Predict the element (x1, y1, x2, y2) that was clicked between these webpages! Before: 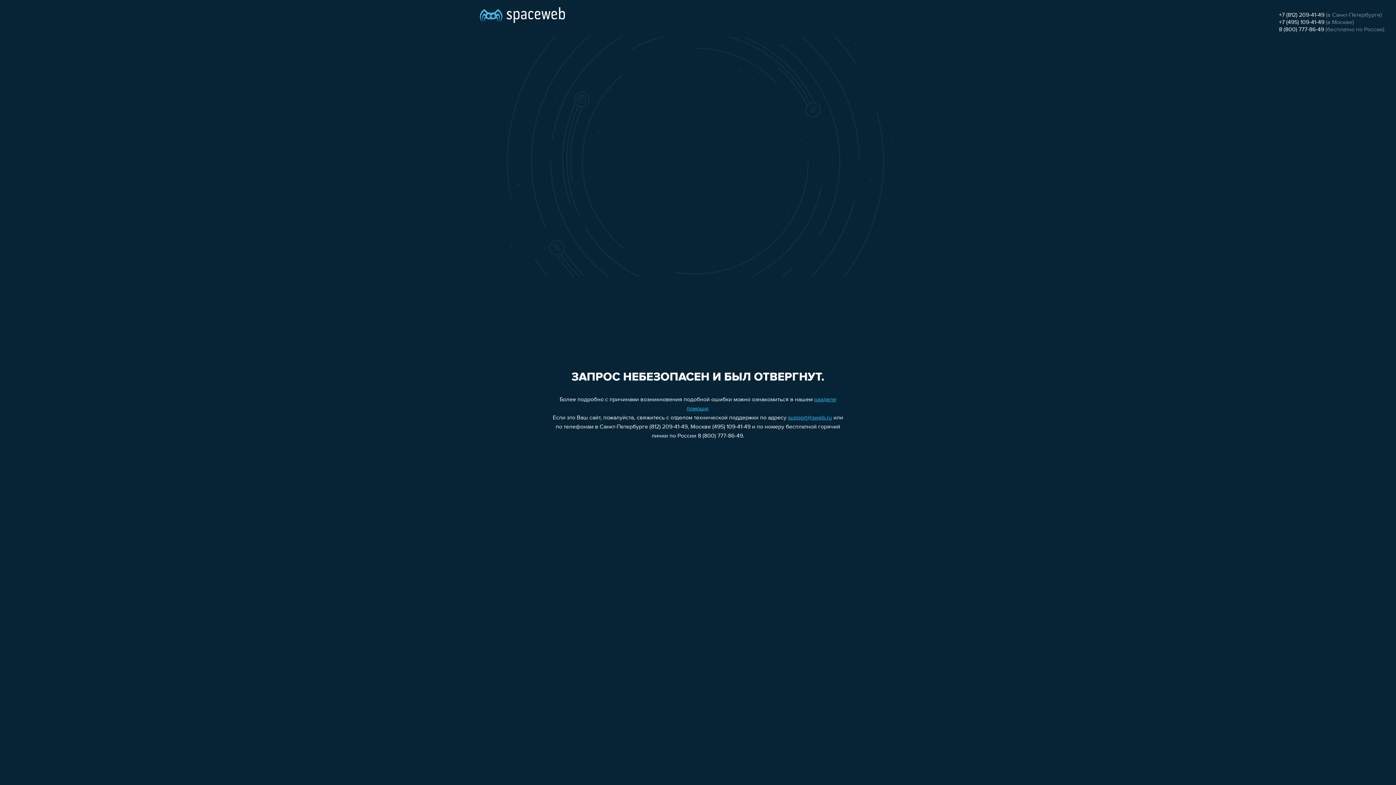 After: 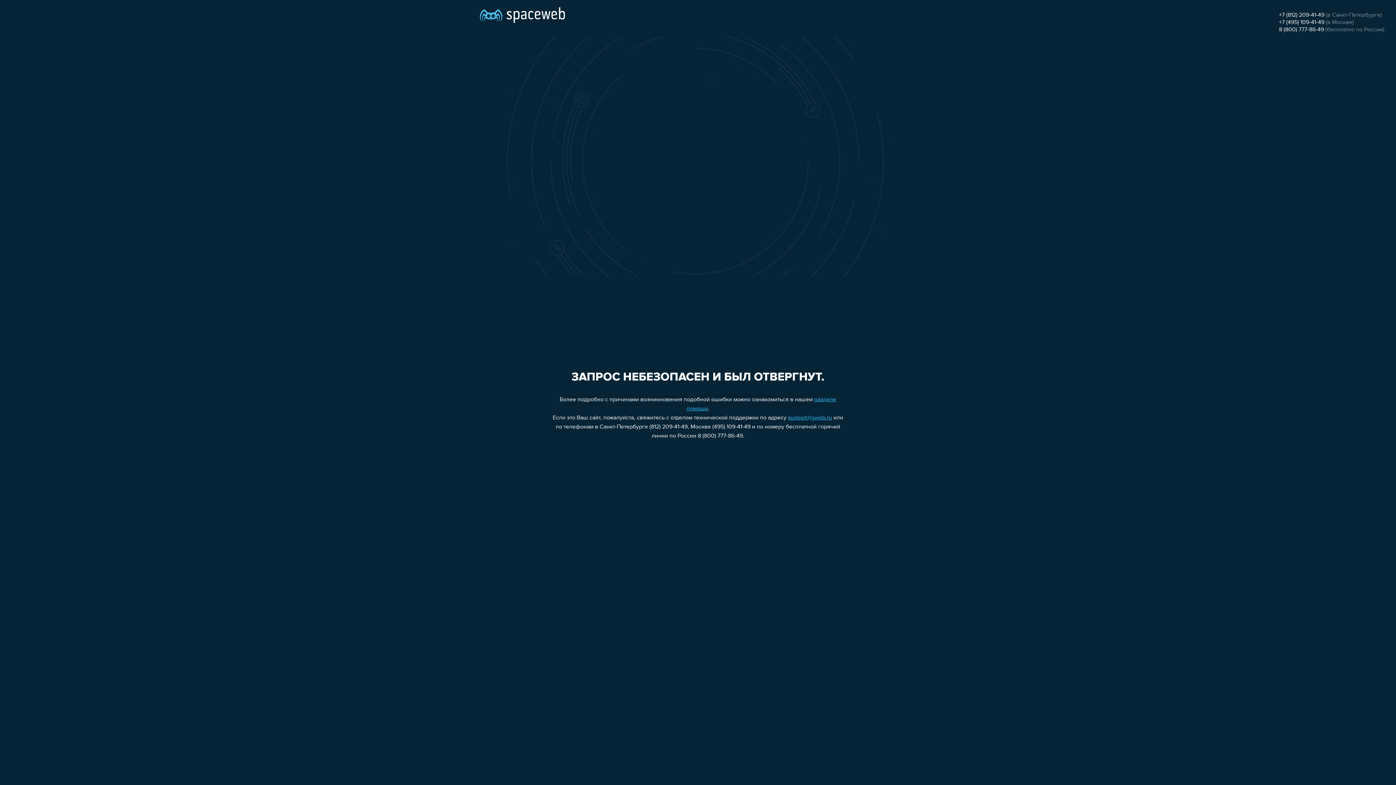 Action: label: 8 (800) 777-86-49 bbox: (1279, 26, 1324, 32)